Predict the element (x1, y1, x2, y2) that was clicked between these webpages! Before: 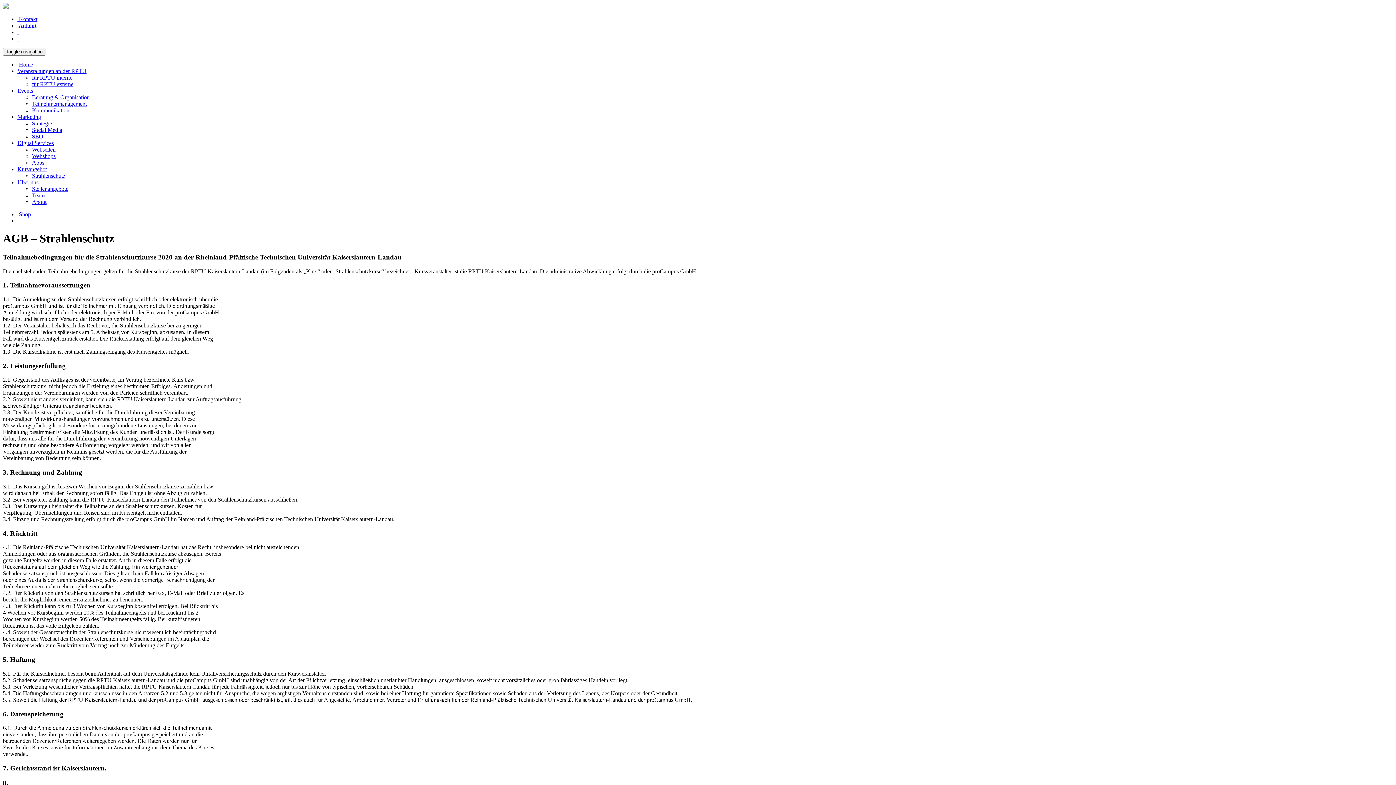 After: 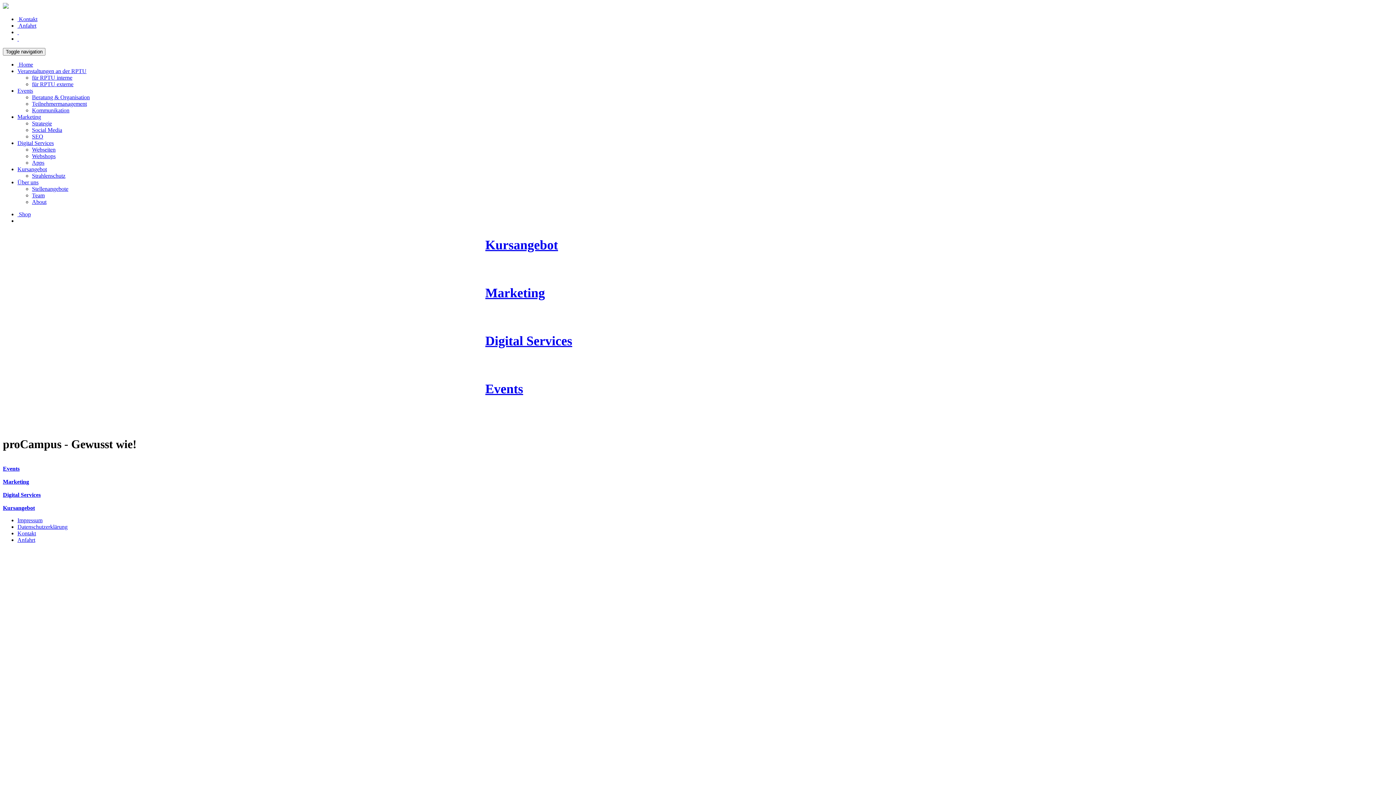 Action: bbox: (17, 61, 33, 67) label:  Home